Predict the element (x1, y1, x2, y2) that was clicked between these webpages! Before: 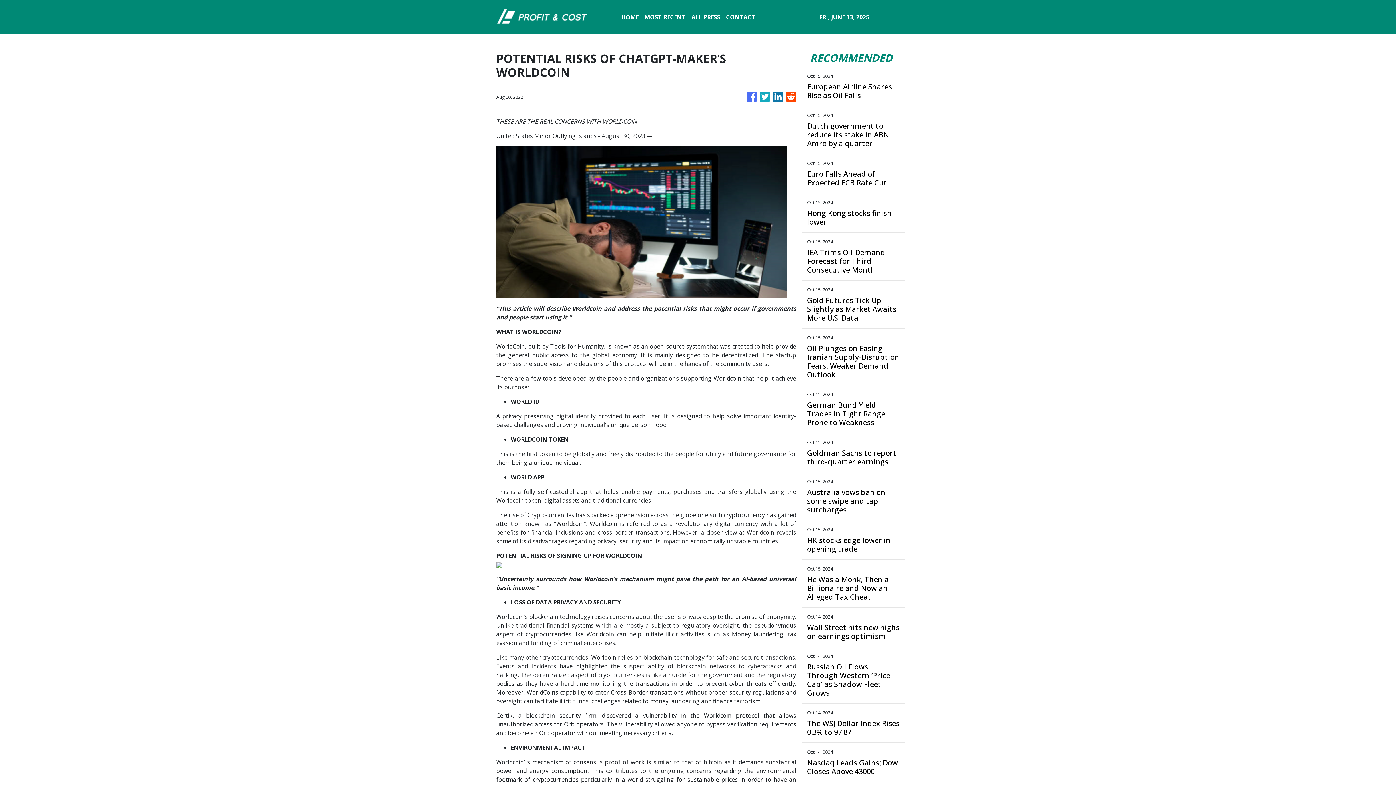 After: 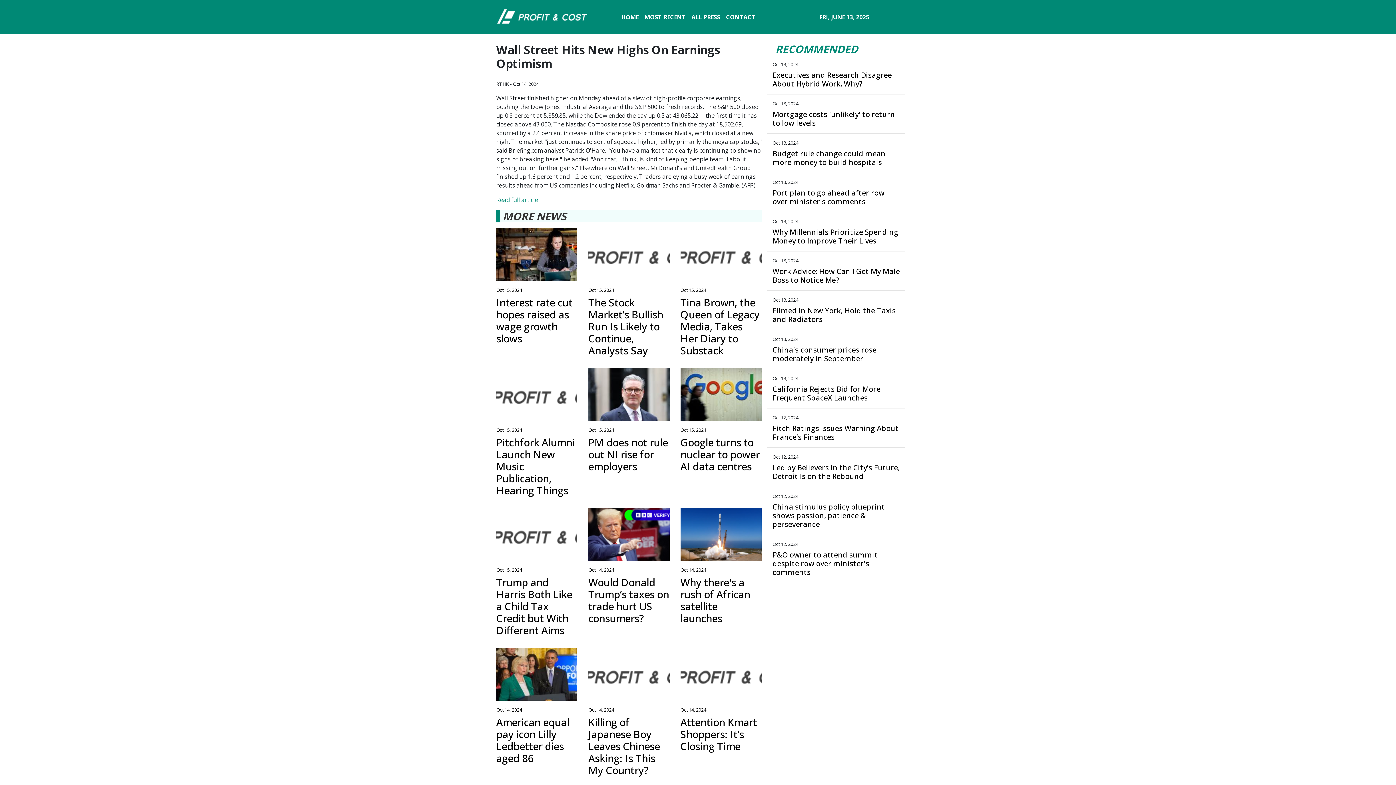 Action: label: Wall Street hits new highs on earnings optimism bbox: (807, 623, 900, 641)